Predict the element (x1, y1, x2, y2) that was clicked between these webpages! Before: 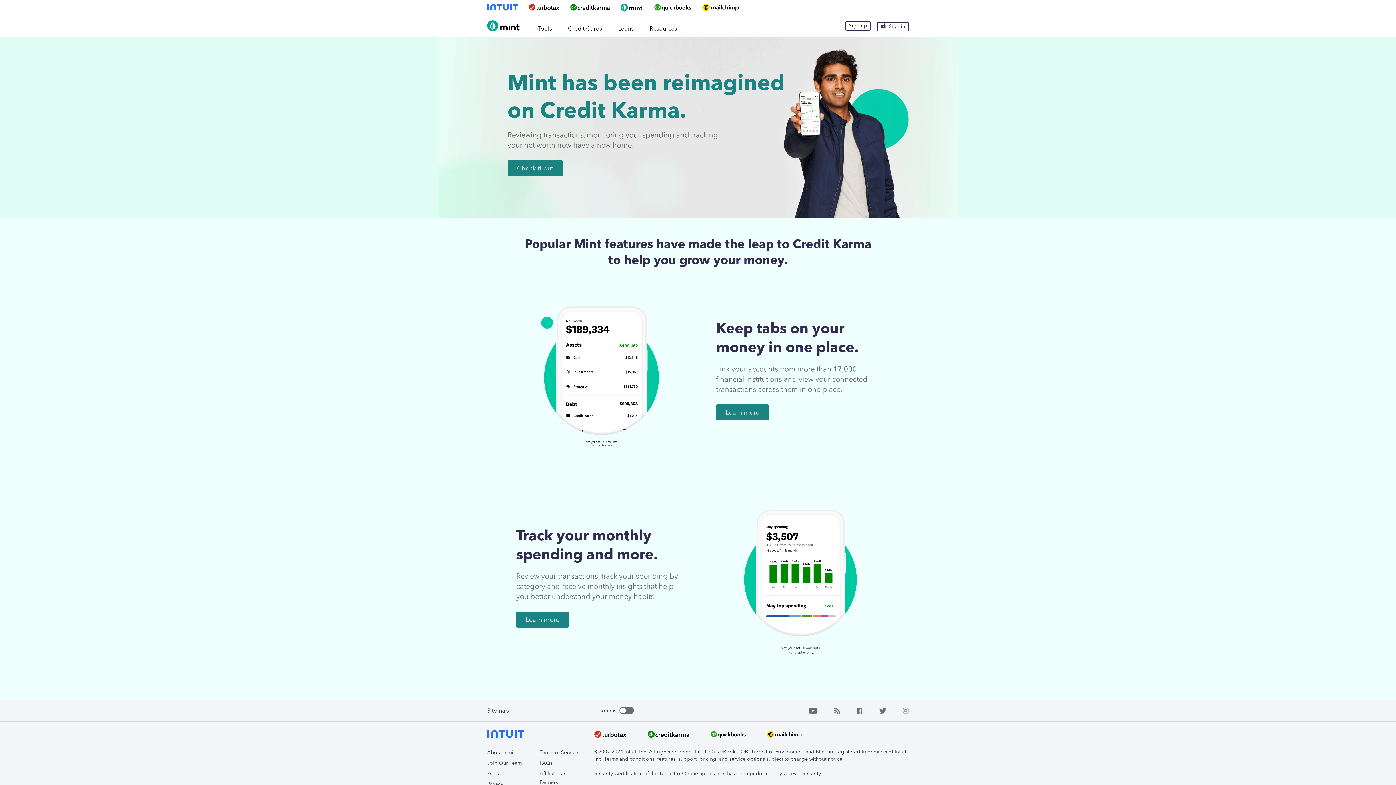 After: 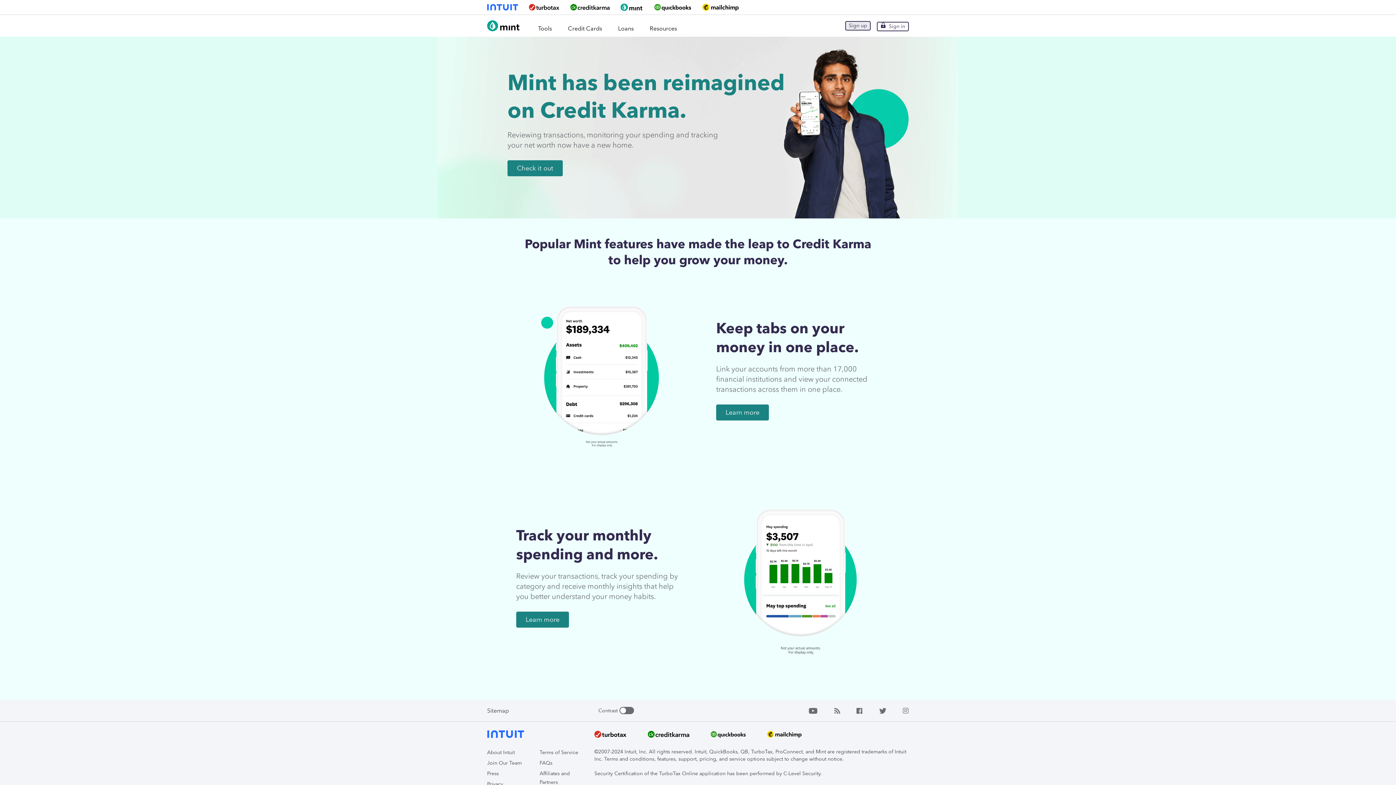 Action: bbox: (845, 21, 870, 30) label: Sign up